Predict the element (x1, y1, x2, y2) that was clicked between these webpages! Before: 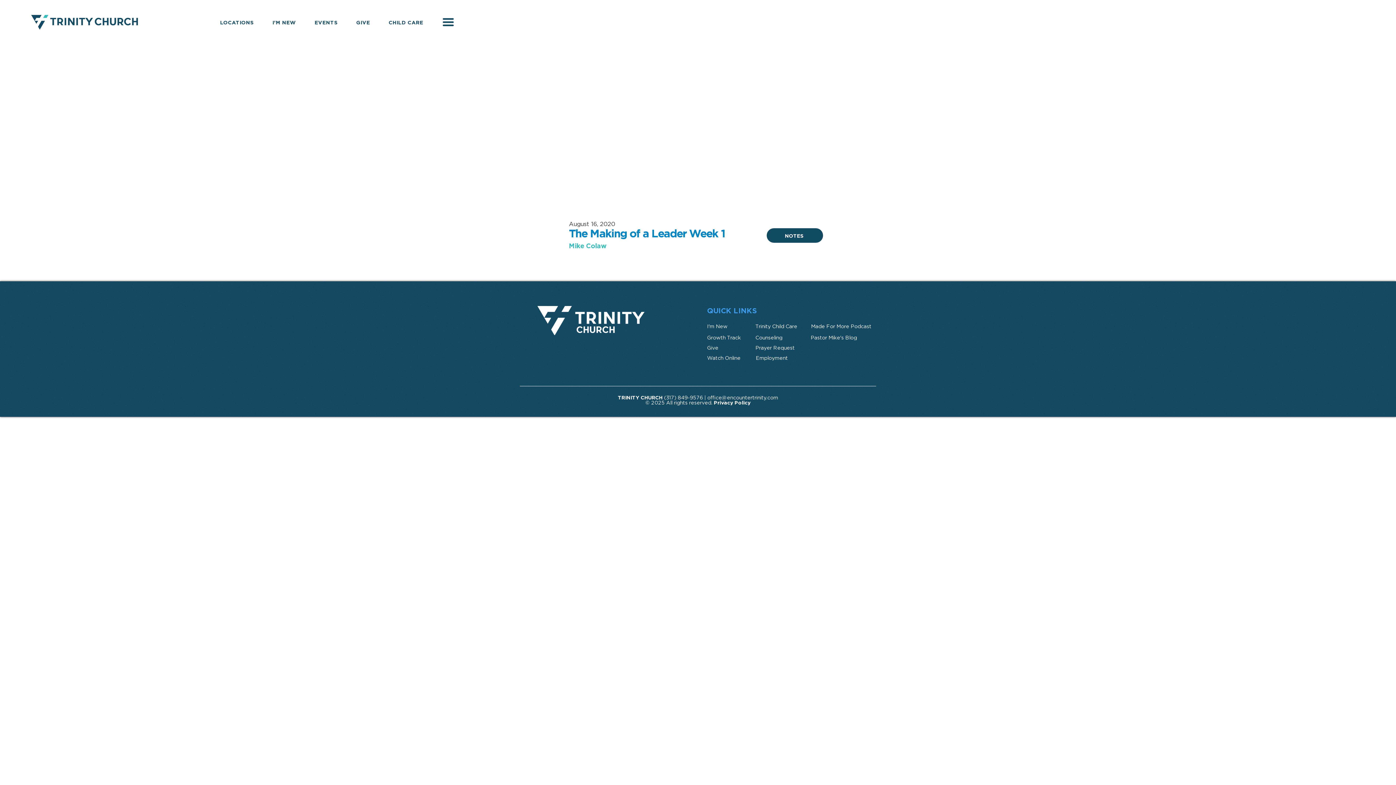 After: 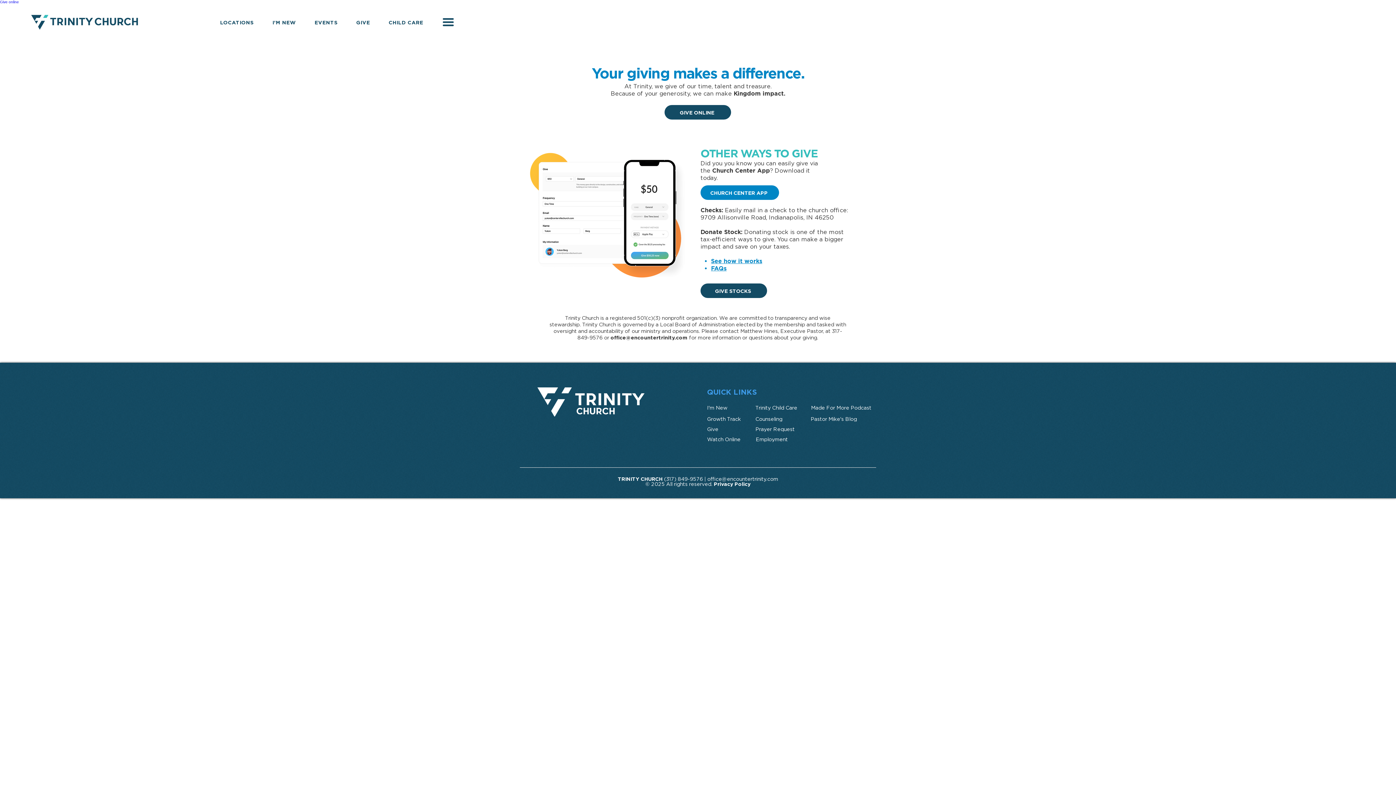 Action: label: GIVE bbox: (348, 16, 378, 28)